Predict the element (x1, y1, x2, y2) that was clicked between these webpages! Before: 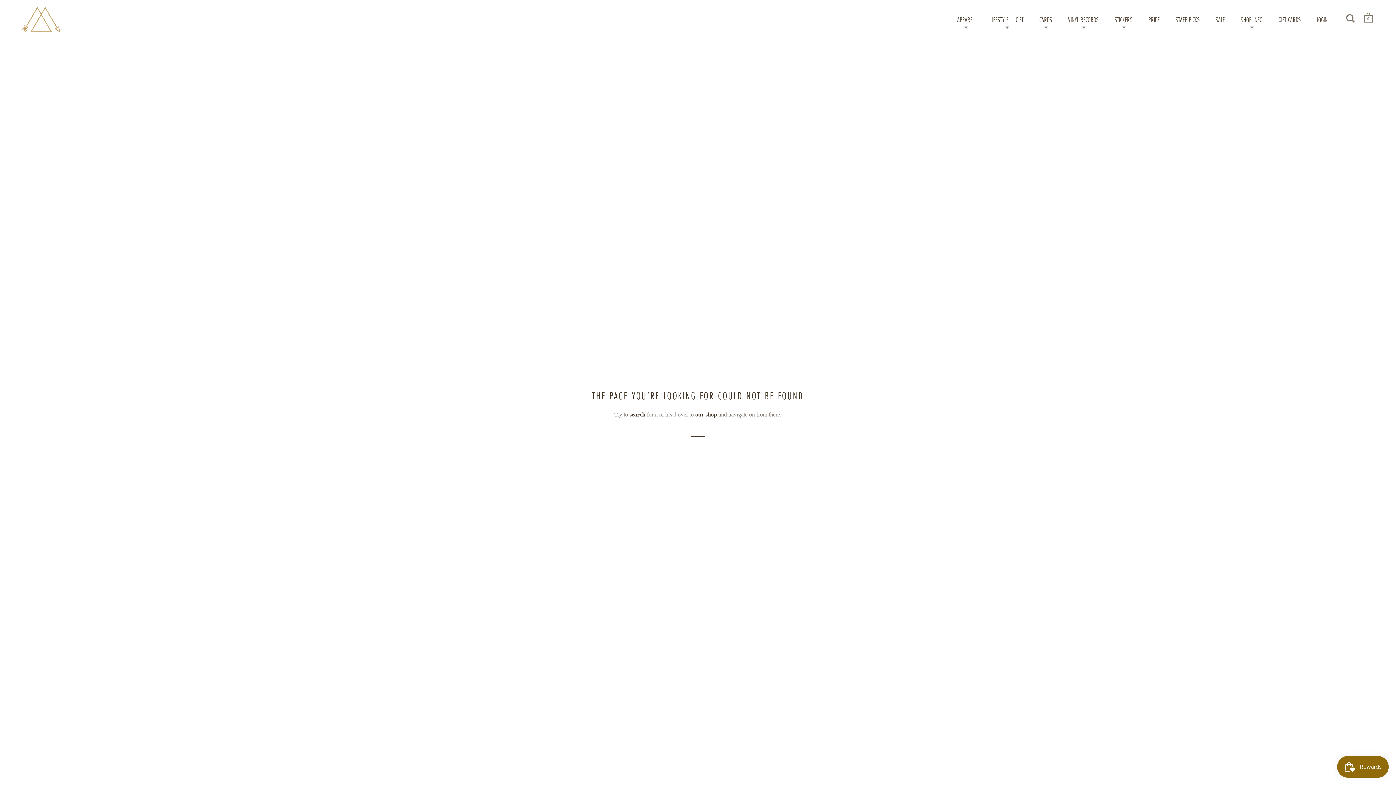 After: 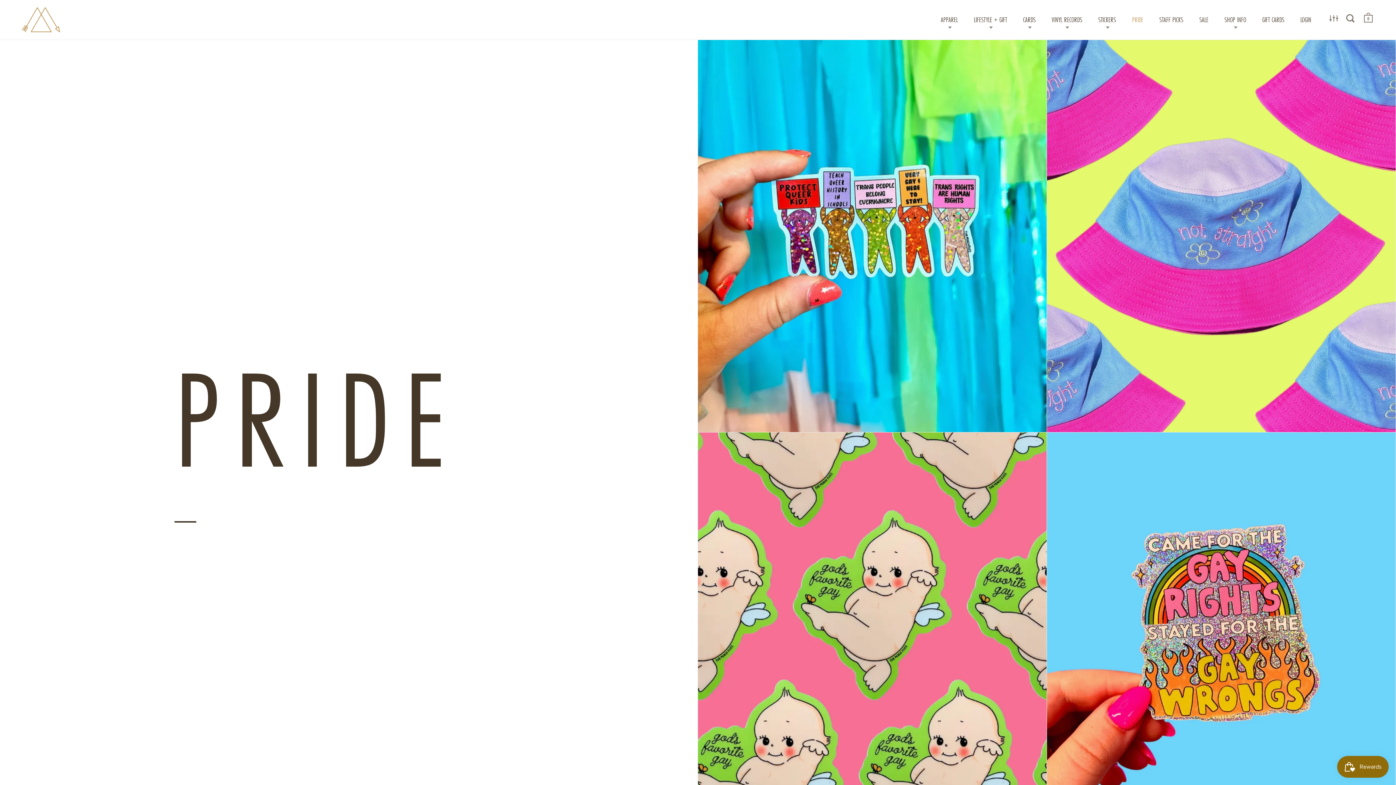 Action: label: PRIDE bbox: (1141, 10, 1167, 28)